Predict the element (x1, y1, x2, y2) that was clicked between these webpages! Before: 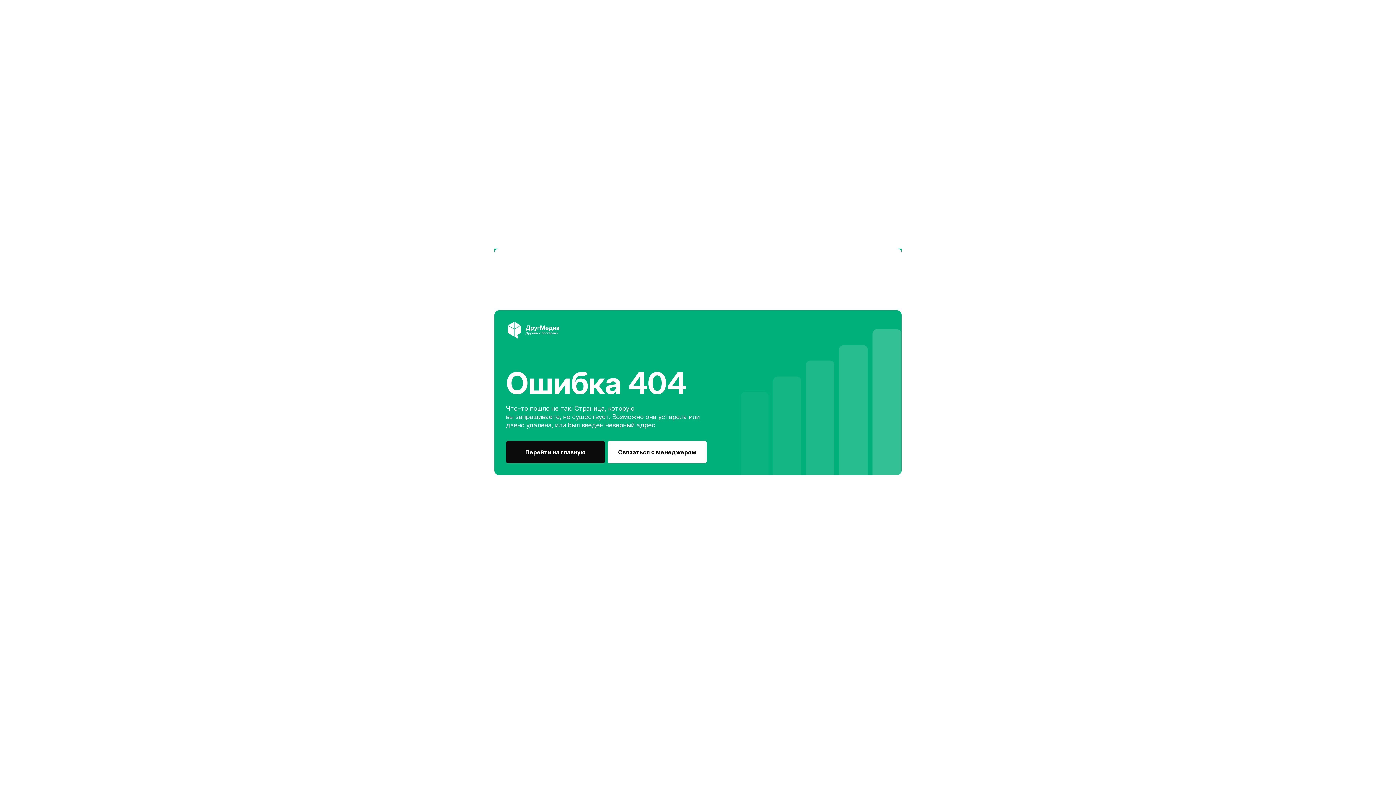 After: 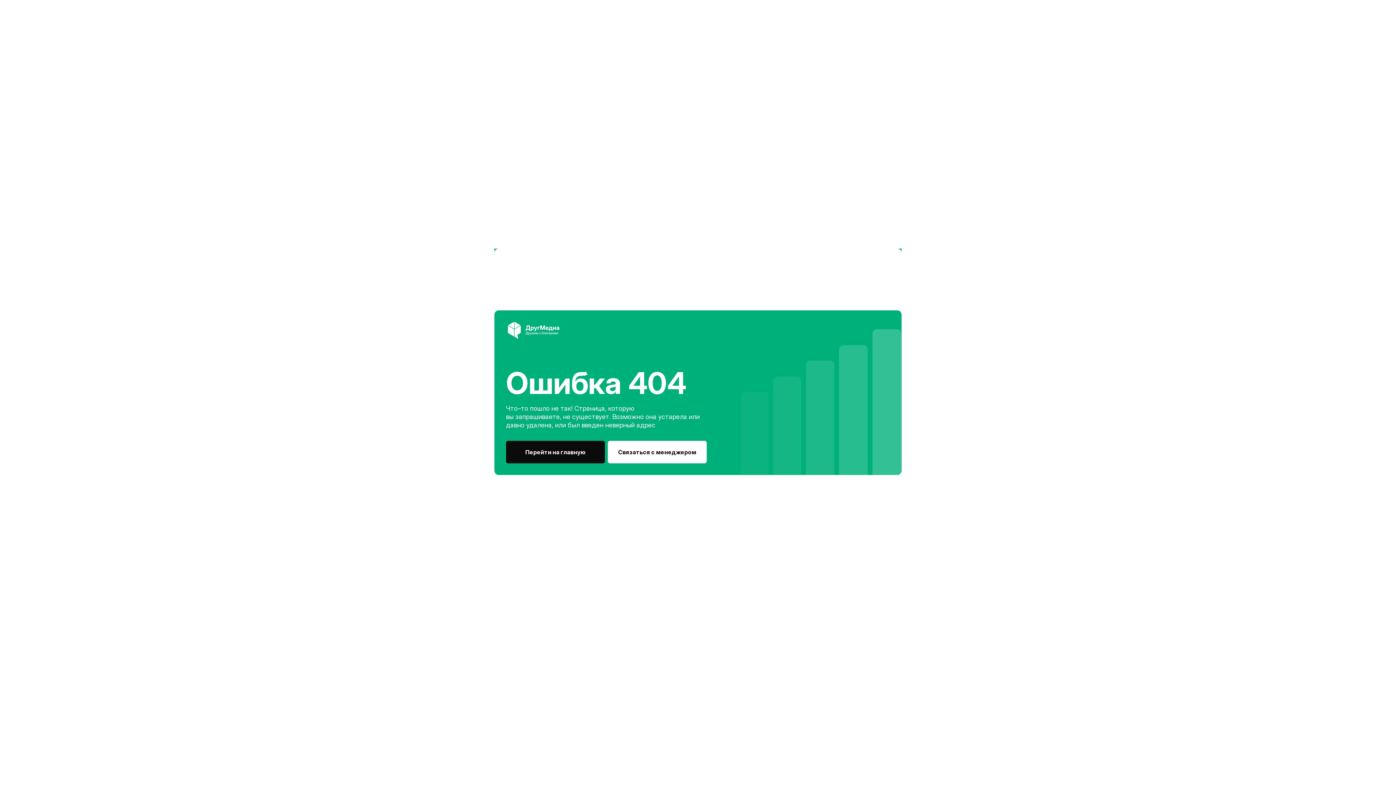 Action: label: Связаться с менеджером bbox: (608, 440, 706, 463)